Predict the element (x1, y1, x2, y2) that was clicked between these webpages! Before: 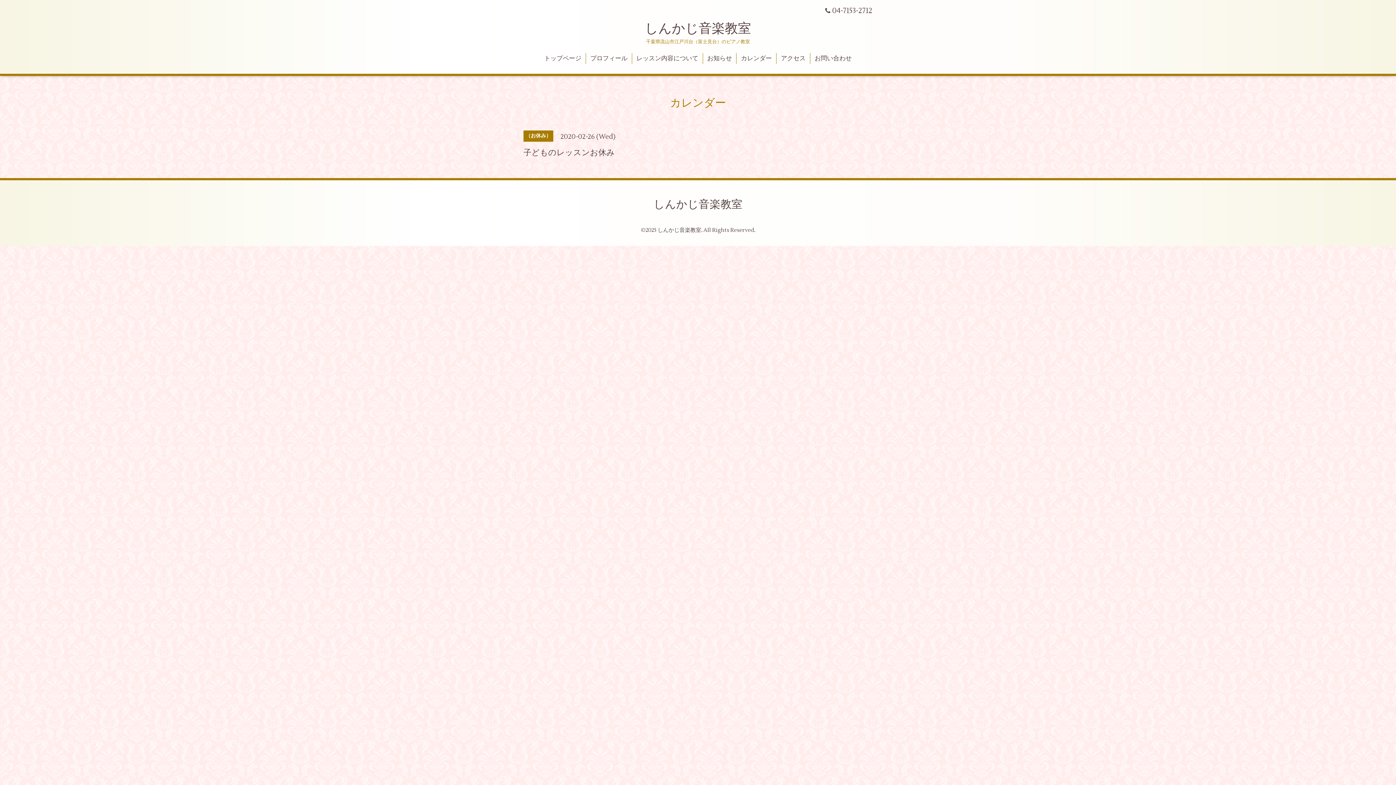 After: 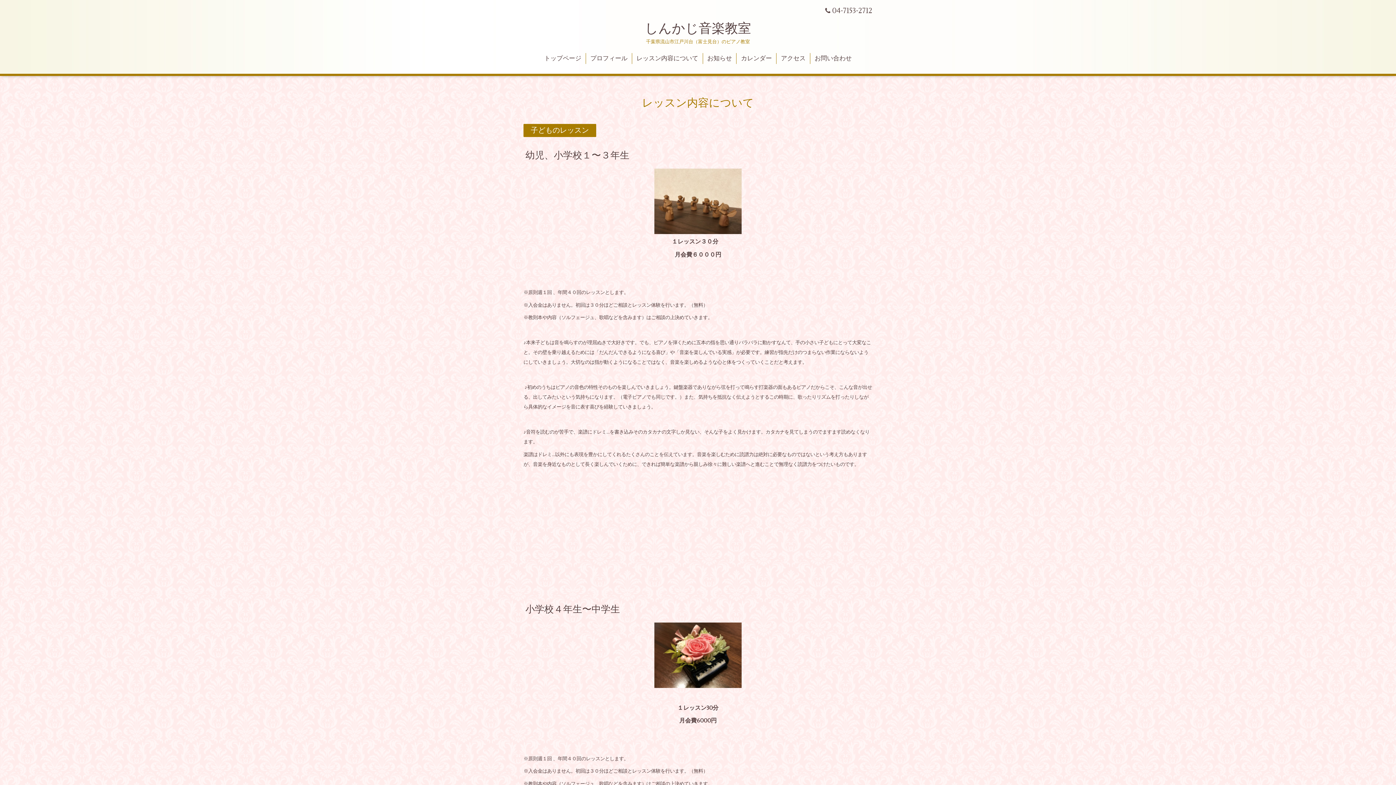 Action: label: レッスン内容について bbox: (632, 52, 702, 63)